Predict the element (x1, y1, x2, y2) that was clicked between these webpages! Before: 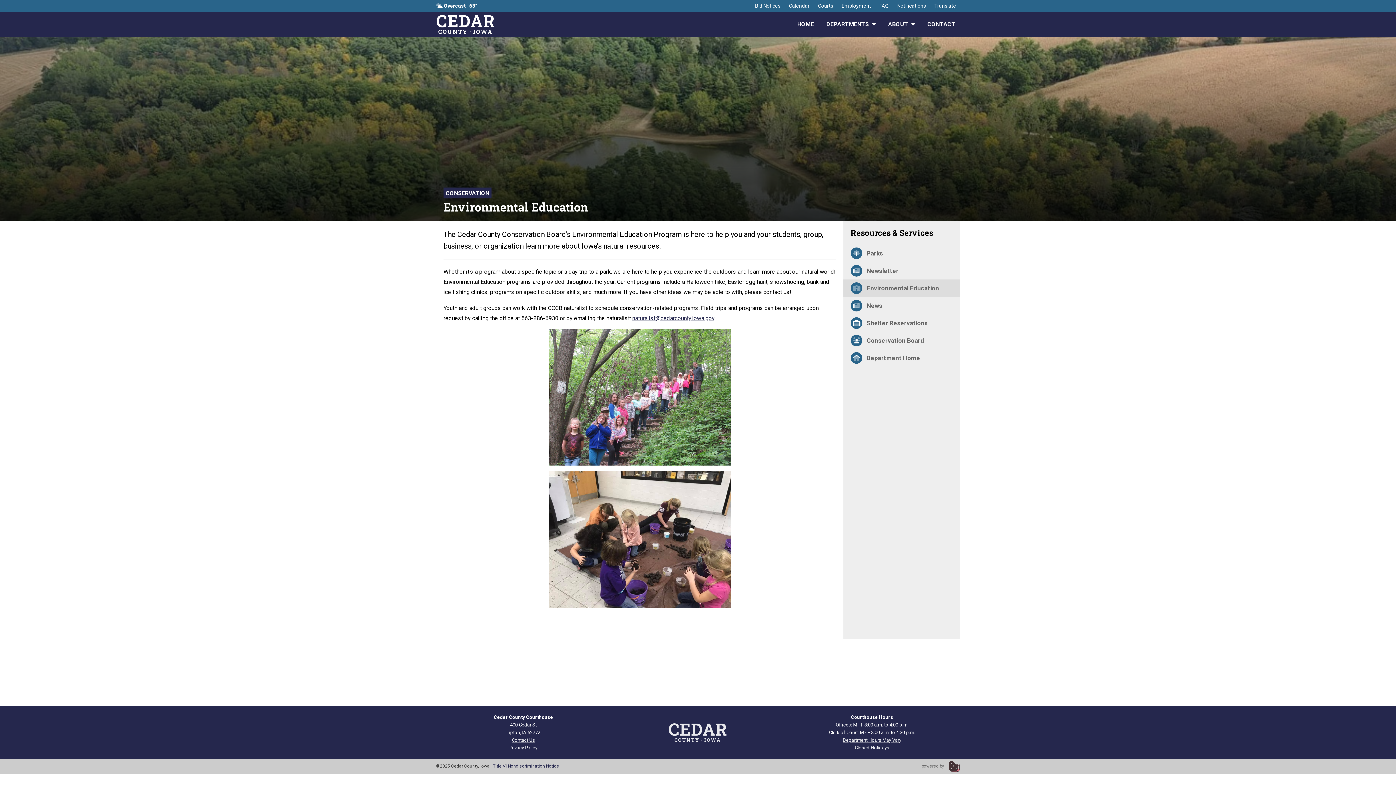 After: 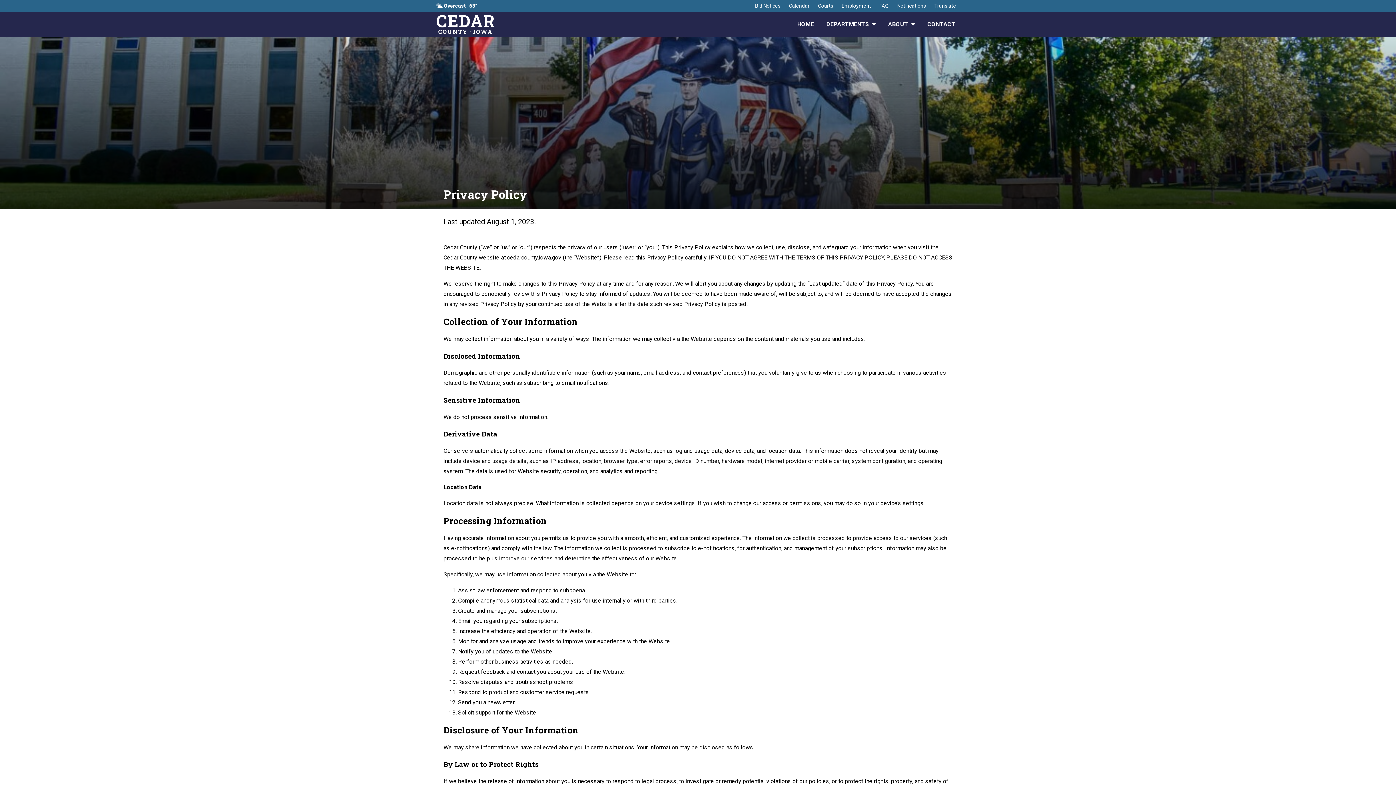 Action: bbox: (509, 745, 537, 750) label: Privacy Policy